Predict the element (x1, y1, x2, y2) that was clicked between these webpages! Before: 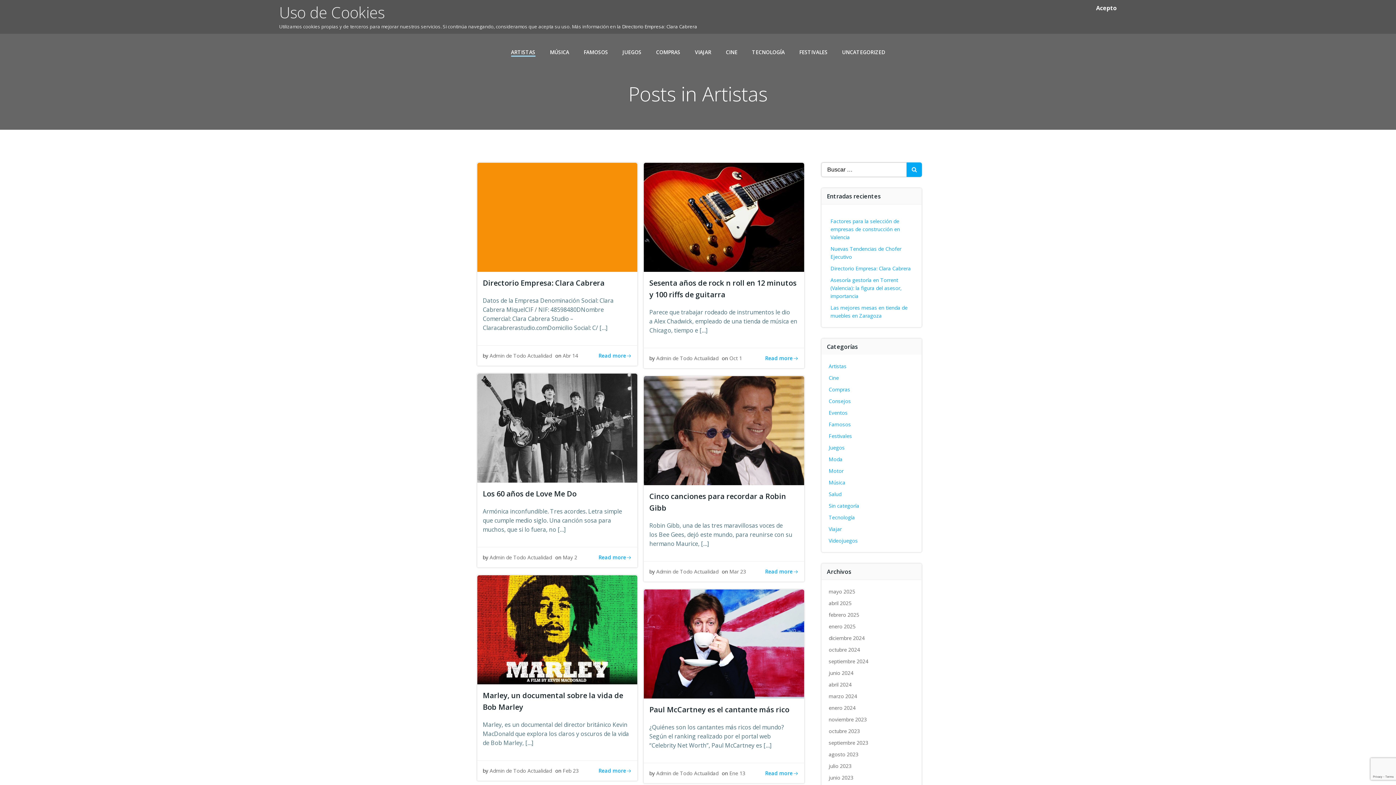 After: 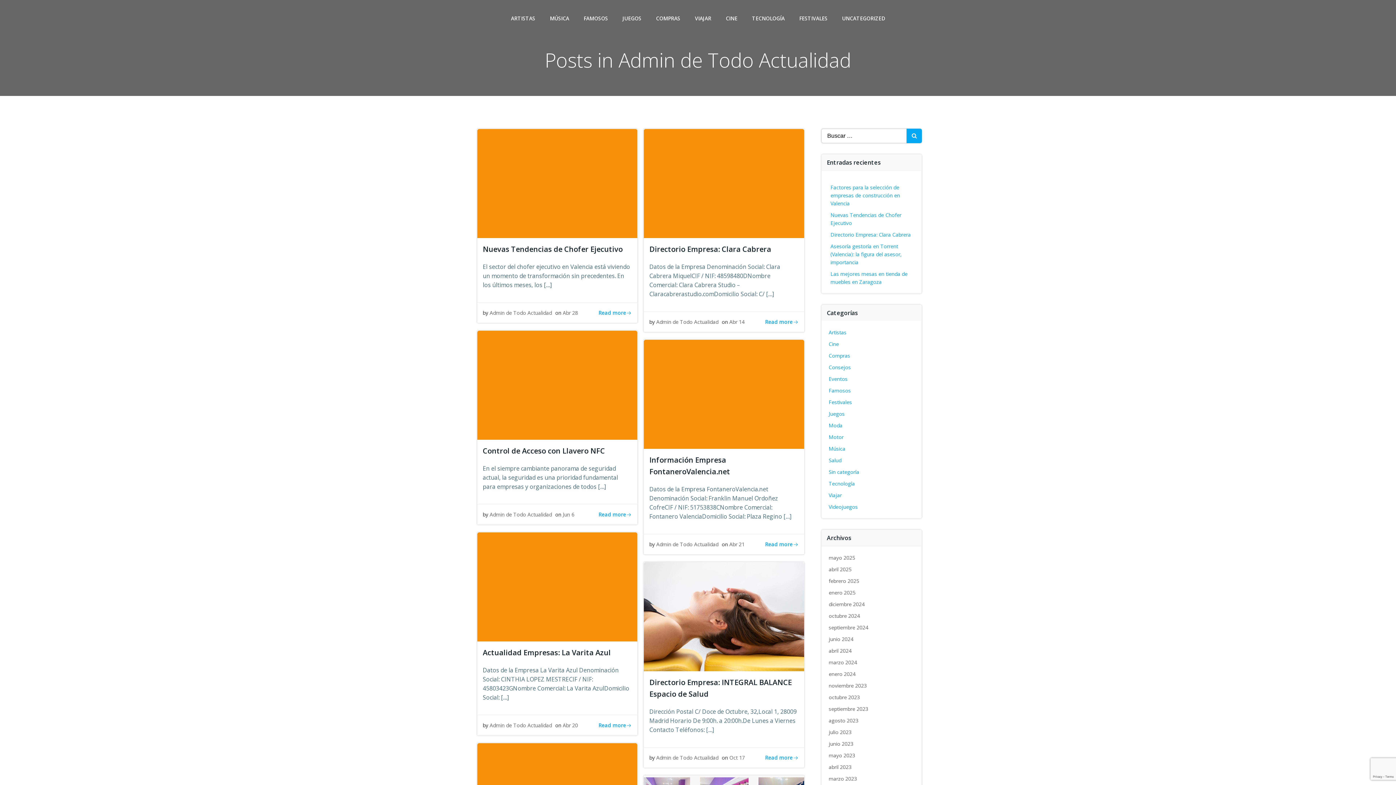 Action: label: Admin de Todo Actualidad bbox: (656, 770, 718, 777)